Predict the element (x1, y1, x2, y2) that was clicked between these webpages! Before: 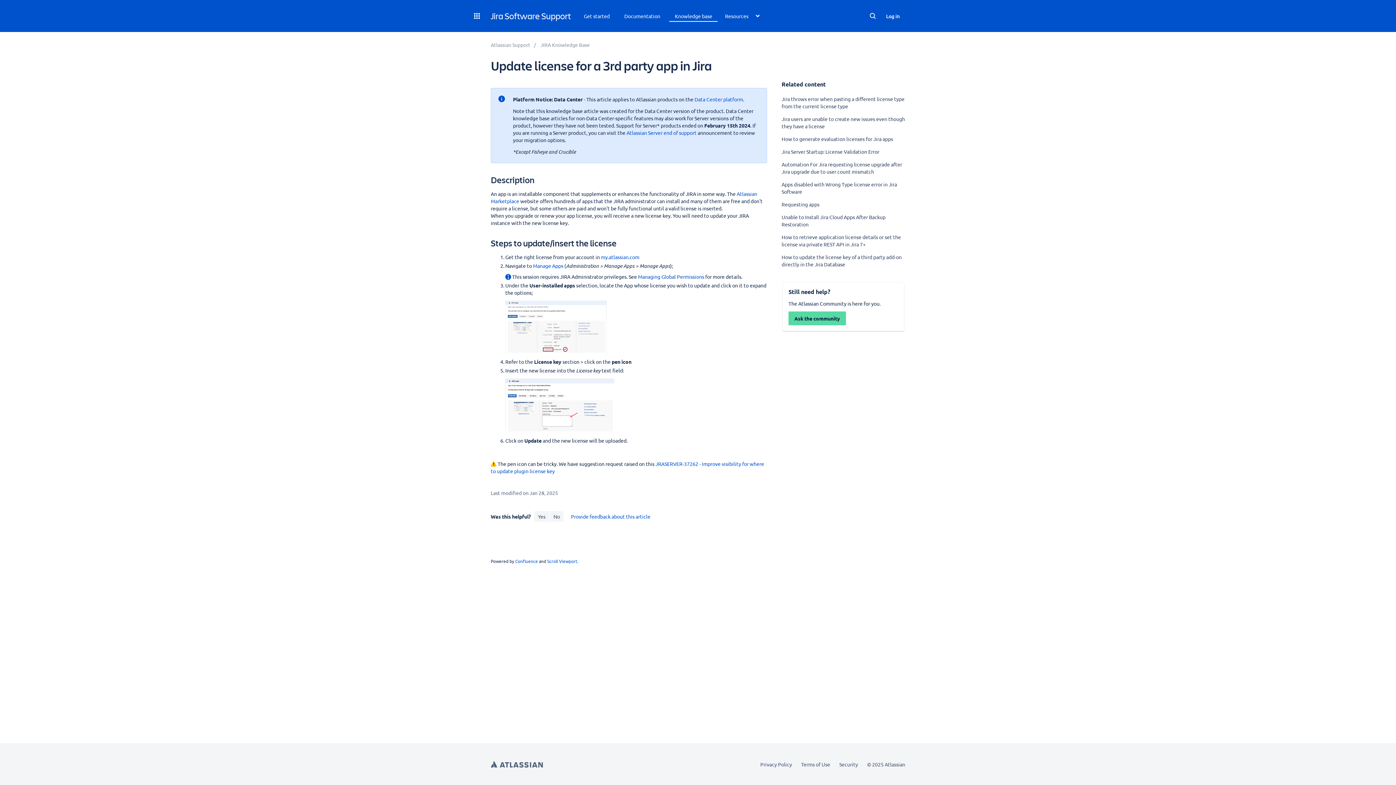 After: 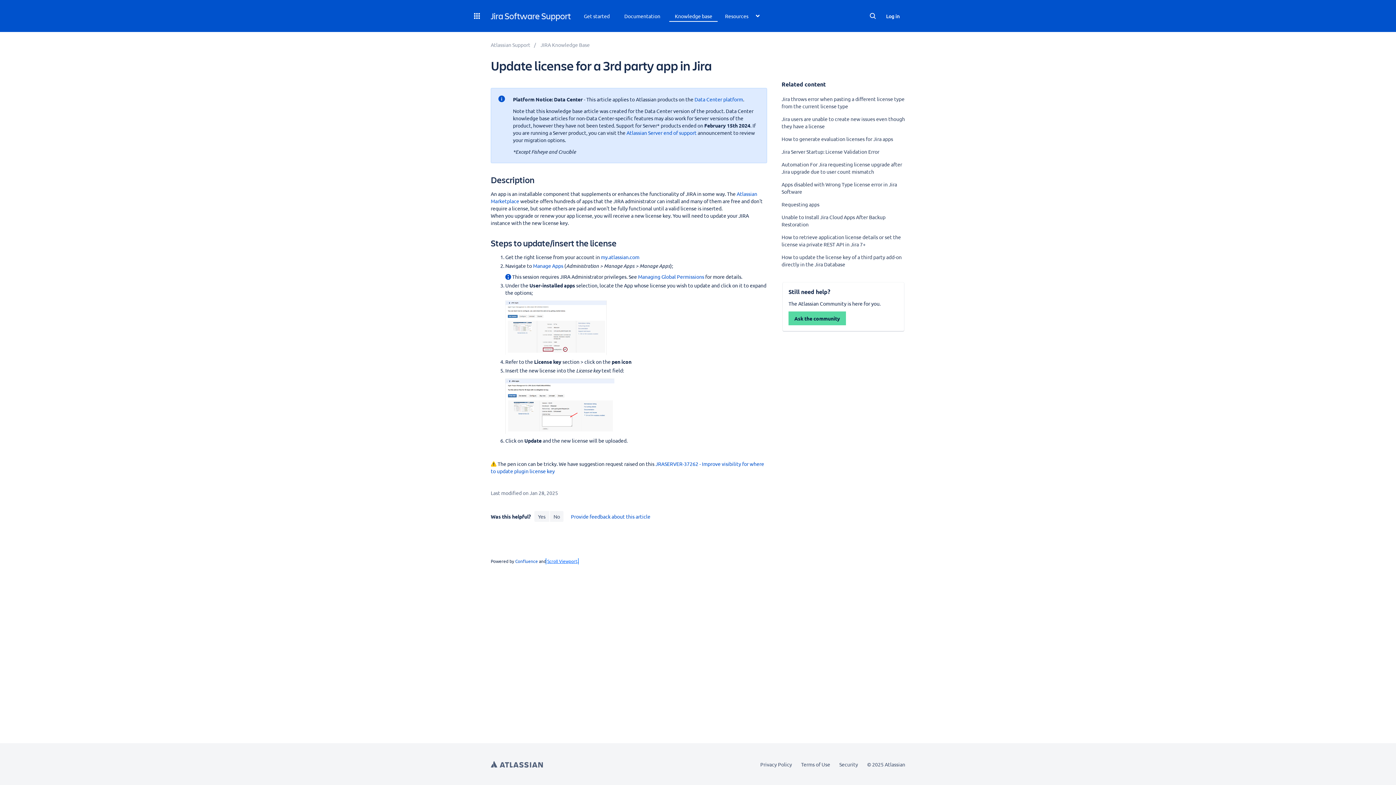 Action: bbox: (547, 558, 577, 564) label: Scroll Viewport